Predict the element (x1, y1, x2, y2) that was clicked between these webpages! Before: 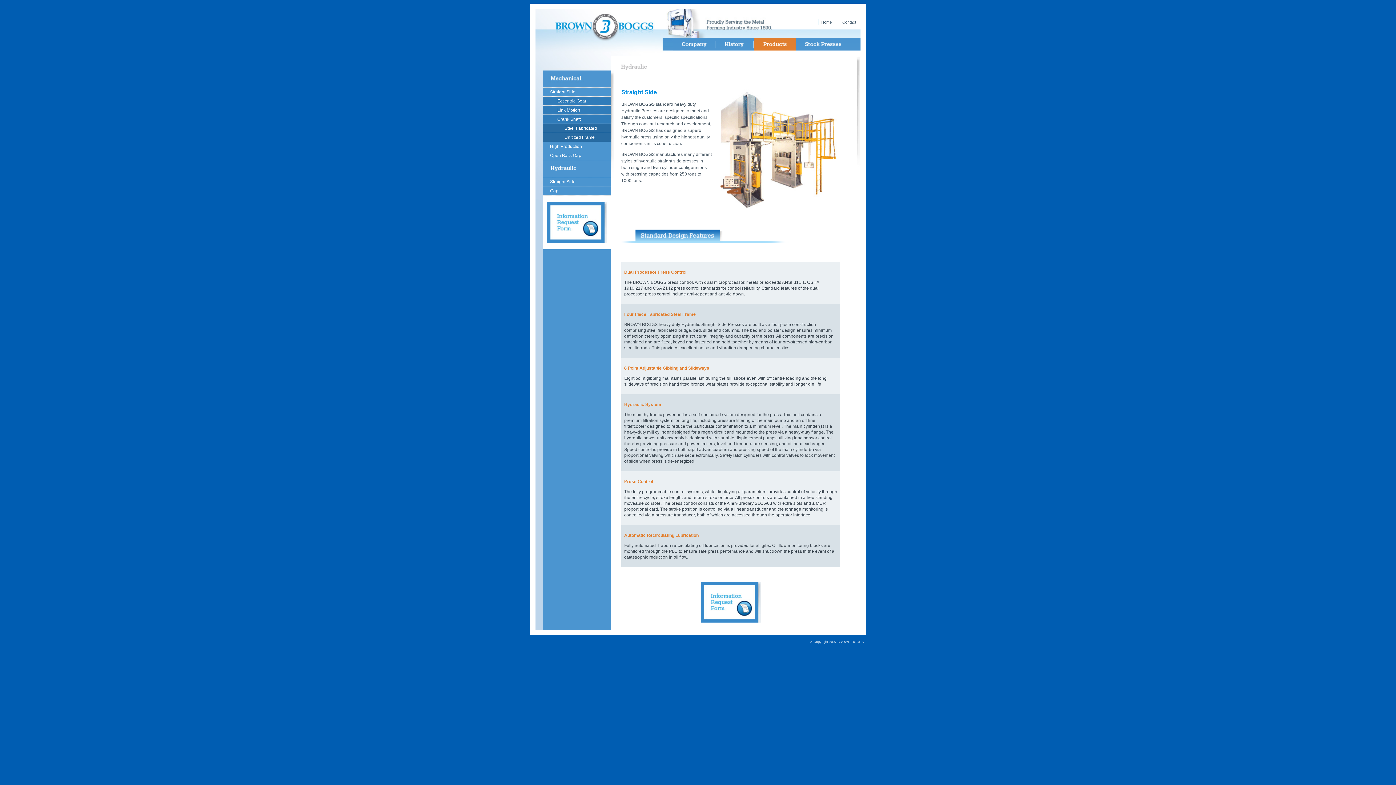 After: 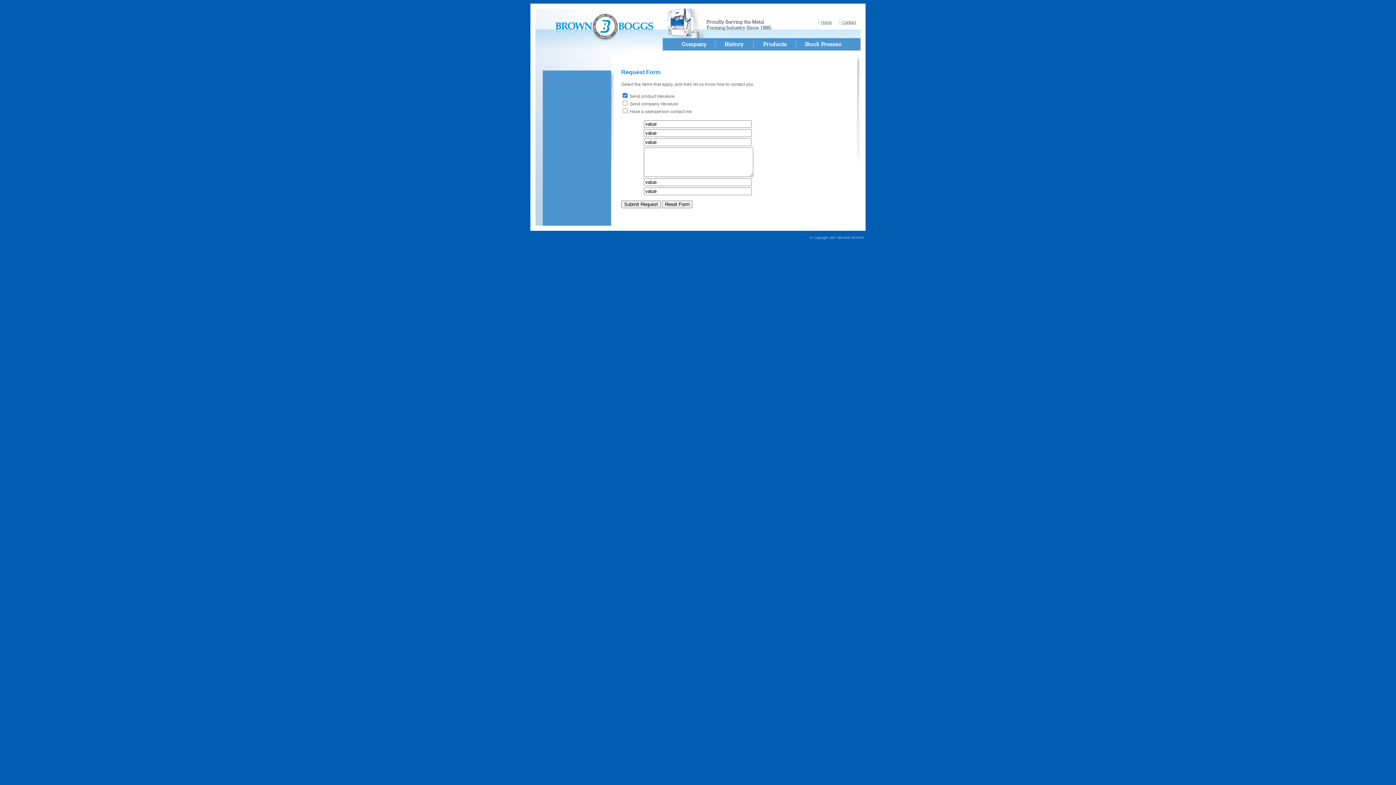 Action: bbox: (547, 237, 607, 244)